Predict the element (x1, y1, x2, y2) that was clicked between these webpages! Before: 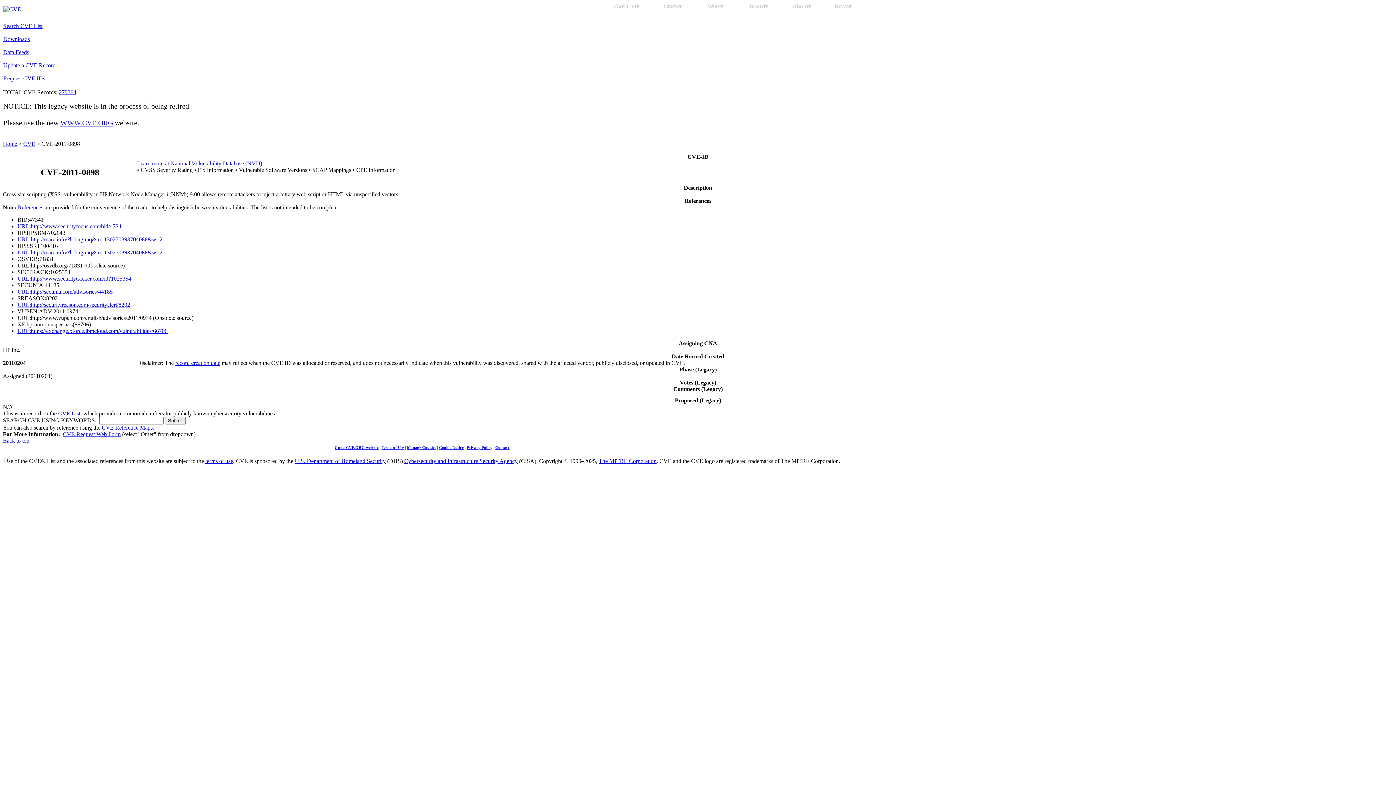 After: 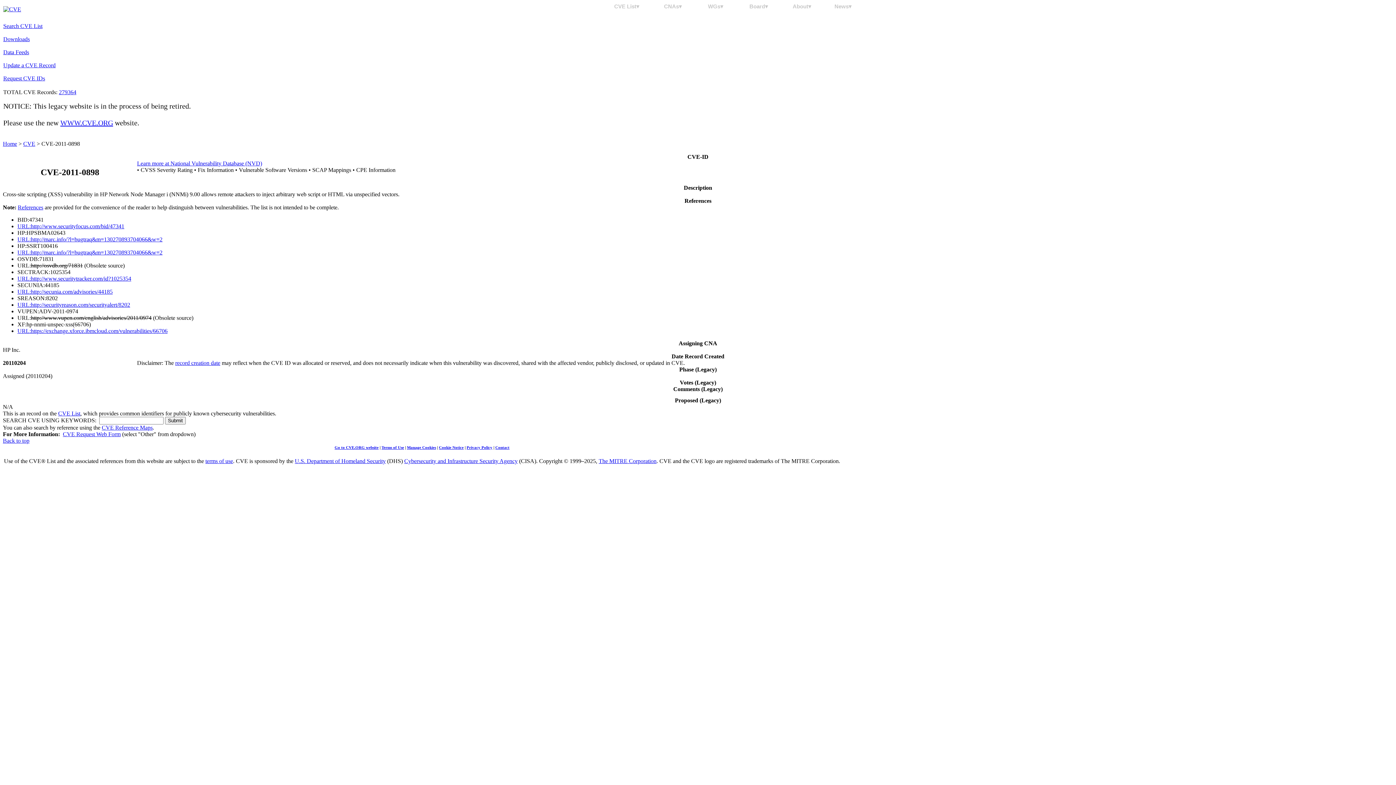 Action: label: terms of use bbox: (205, 458, 233, 464)